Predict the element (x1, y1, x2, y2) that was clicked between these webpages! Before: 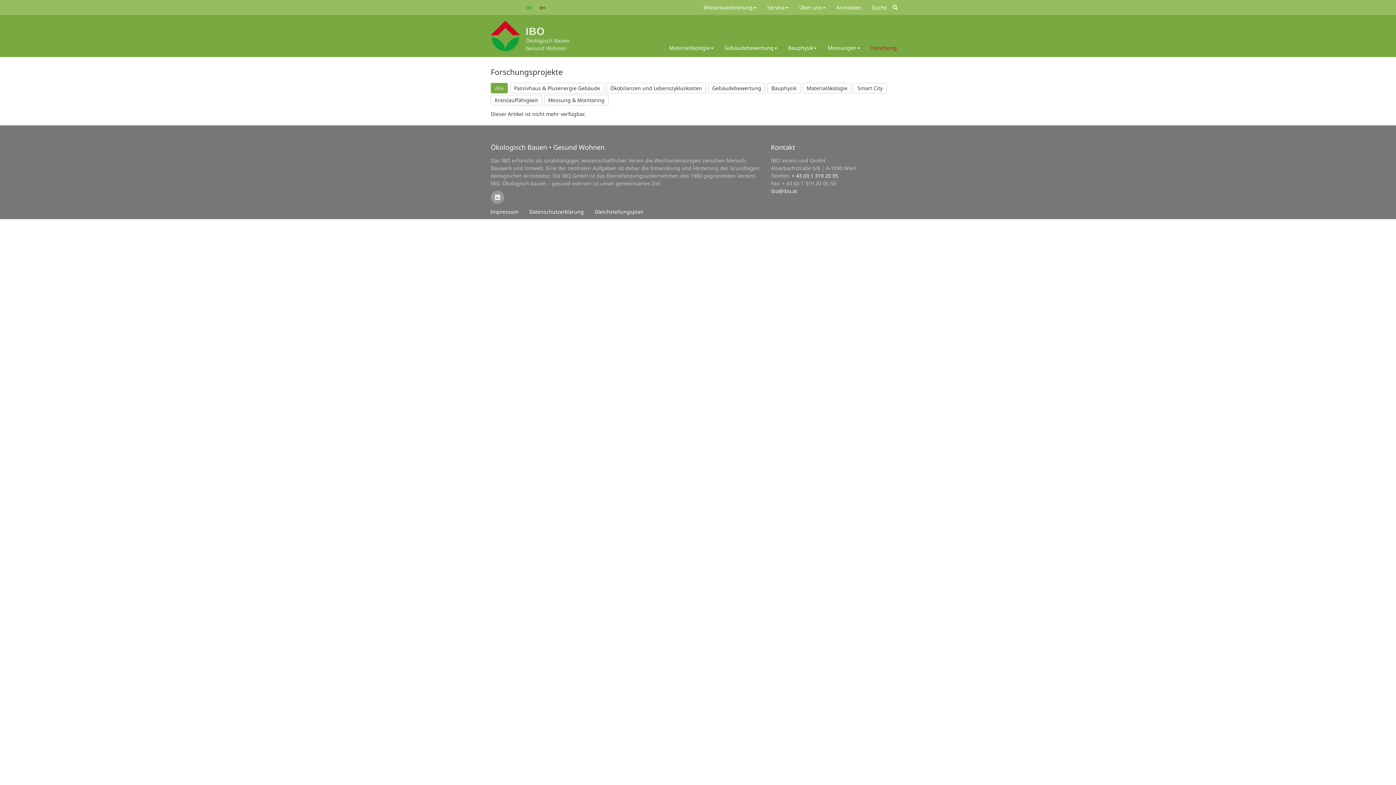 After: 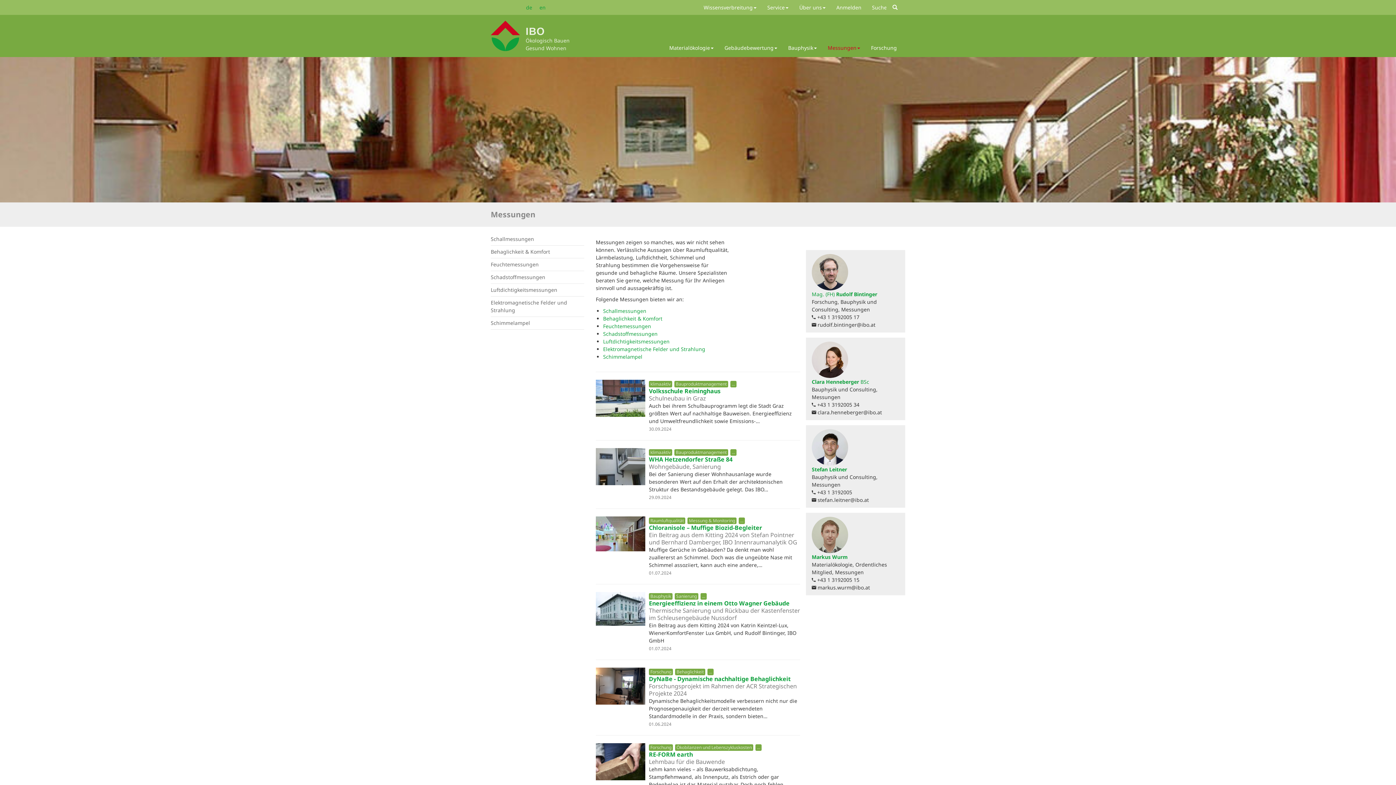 Action: label: Messungen bbox: (822, 38, 865, 57)